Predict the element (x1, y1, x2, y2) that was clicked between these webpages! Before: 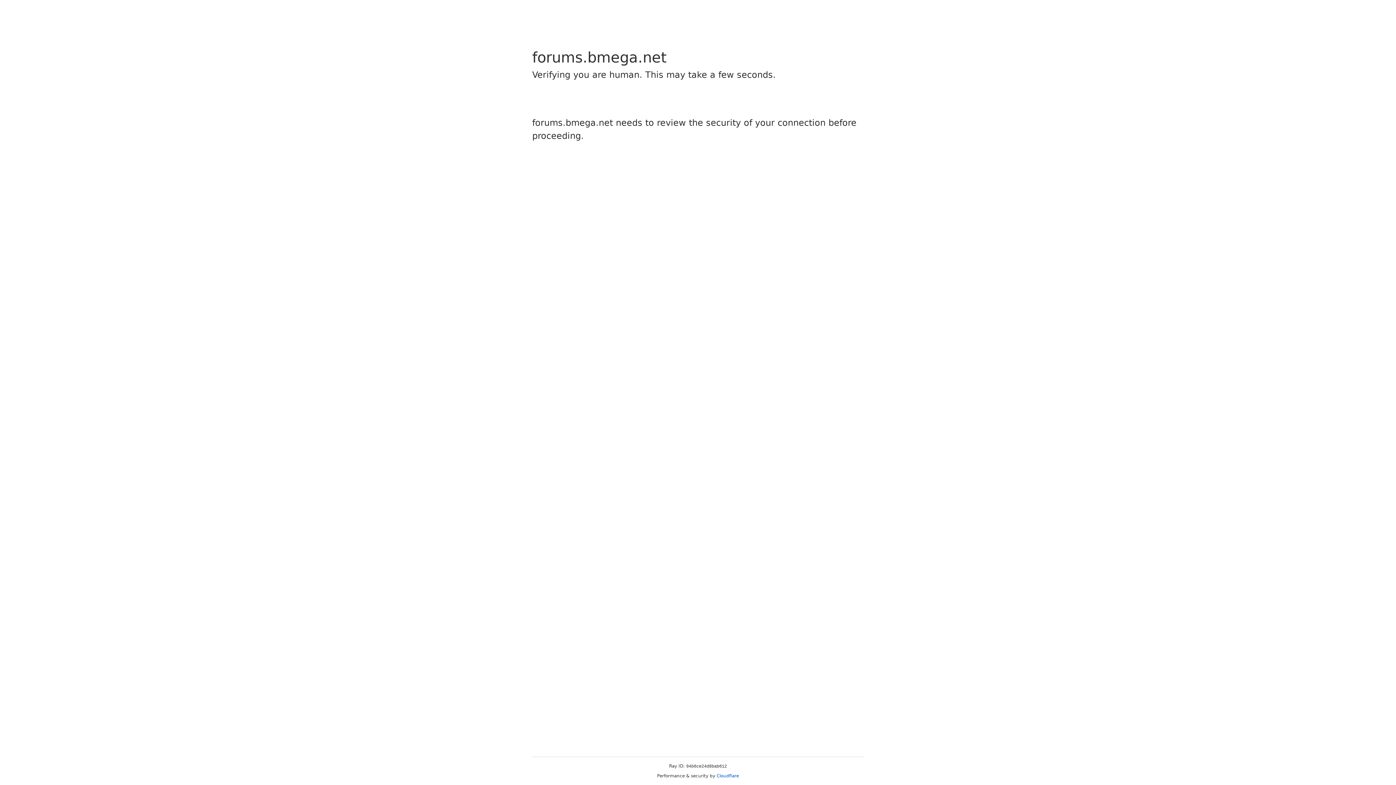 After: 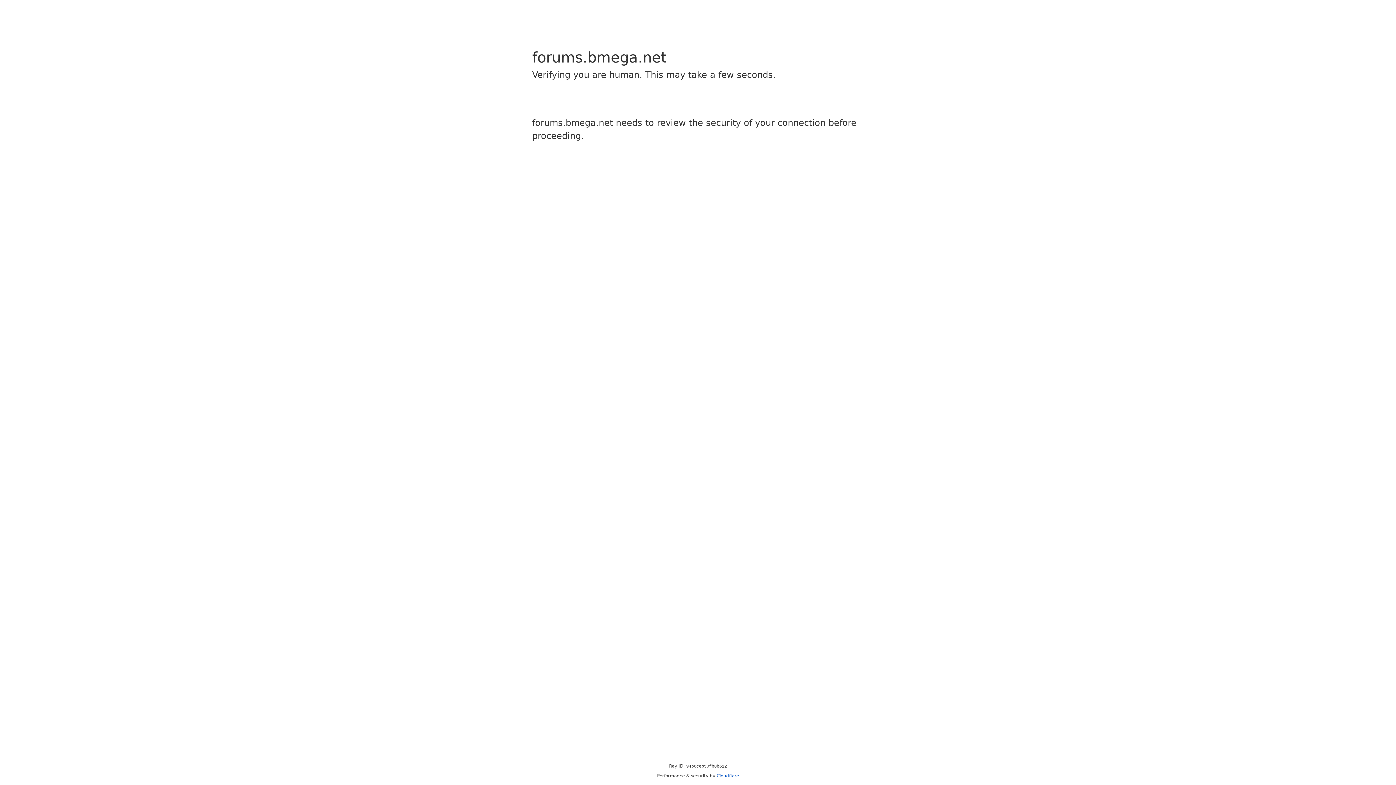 Action: bbox: (716, 773, 739, 778) label: Cloudflare